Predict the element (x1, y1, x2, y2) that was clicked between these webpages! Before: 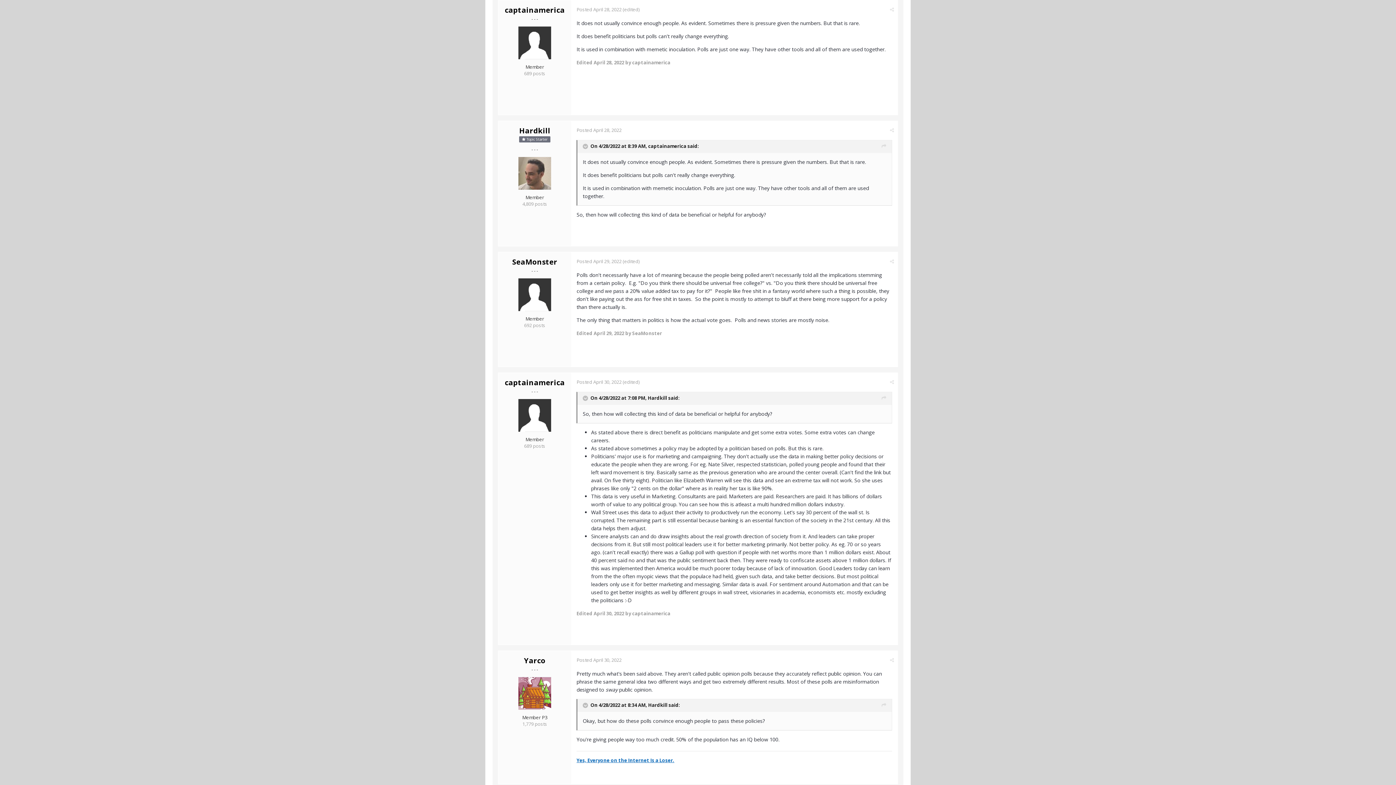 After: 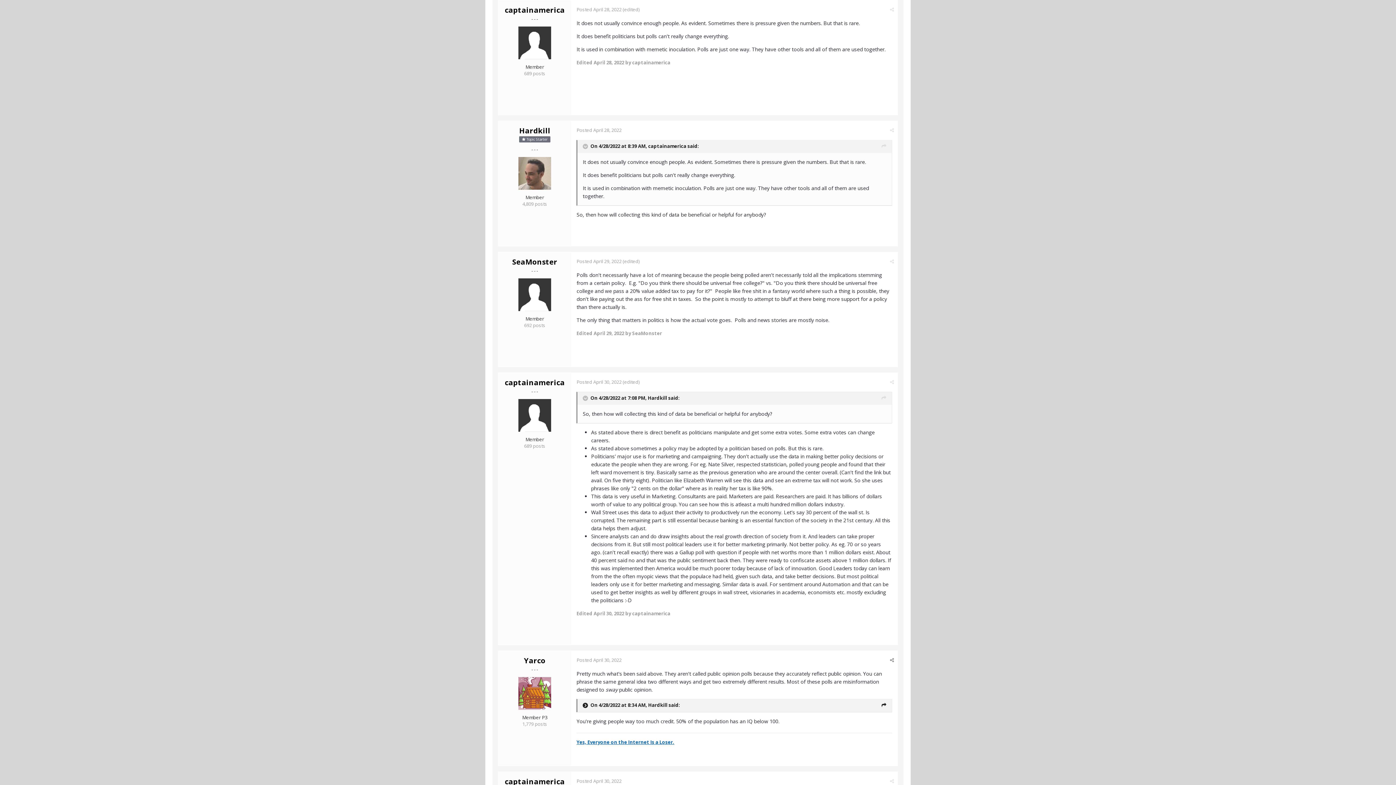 Action: bbox: (582, 702, 589, 708) label:  